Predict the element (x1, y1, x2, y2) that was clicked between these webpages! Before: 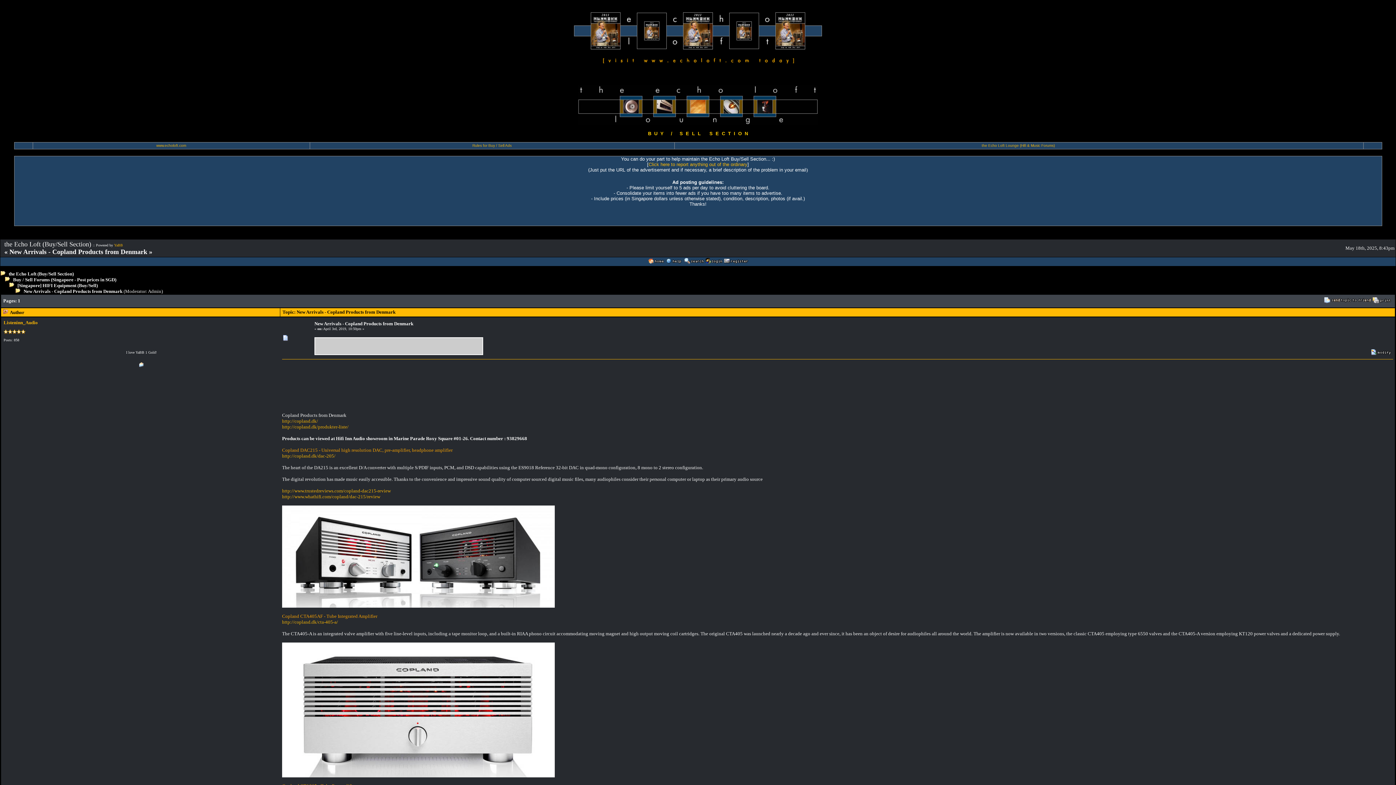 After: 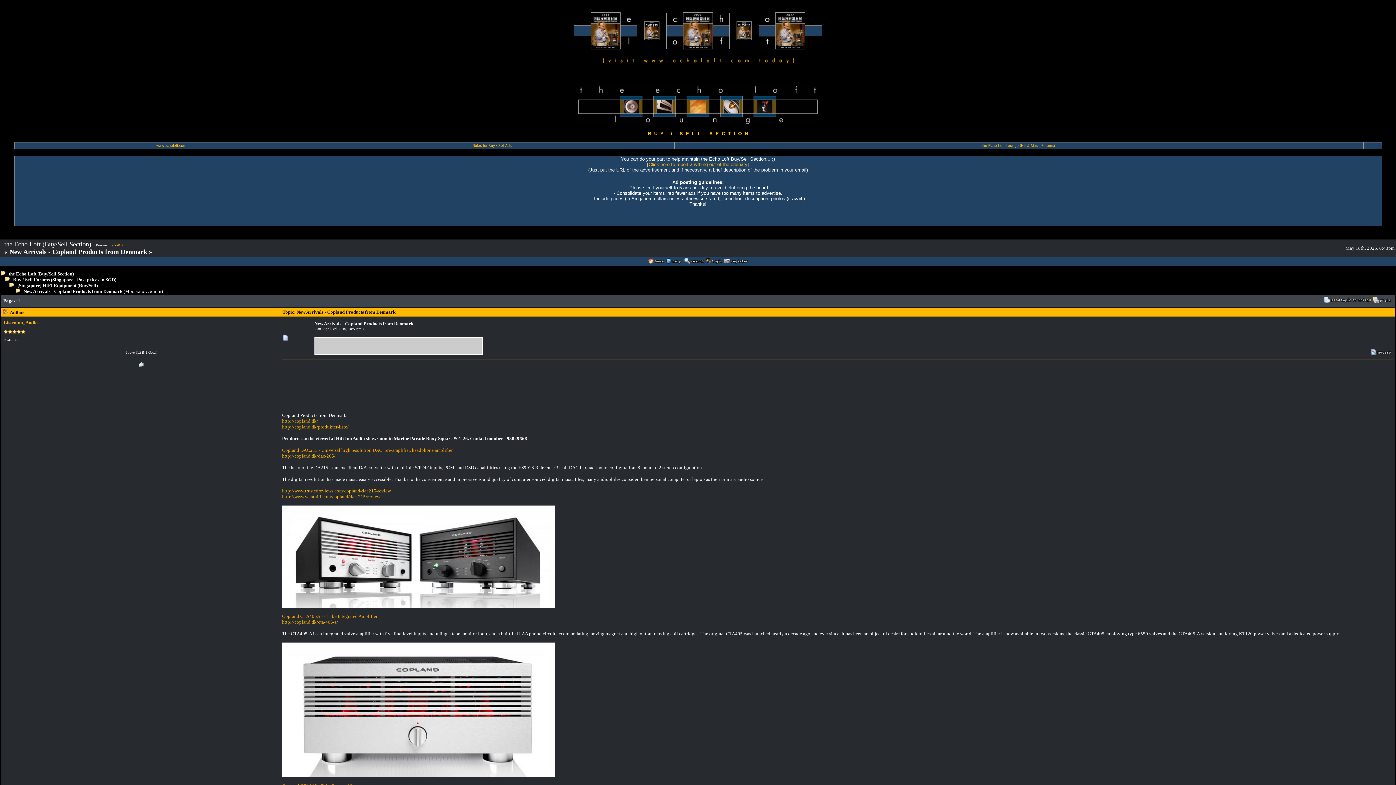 Action: bbox: (1372, 298, 1392, 304)